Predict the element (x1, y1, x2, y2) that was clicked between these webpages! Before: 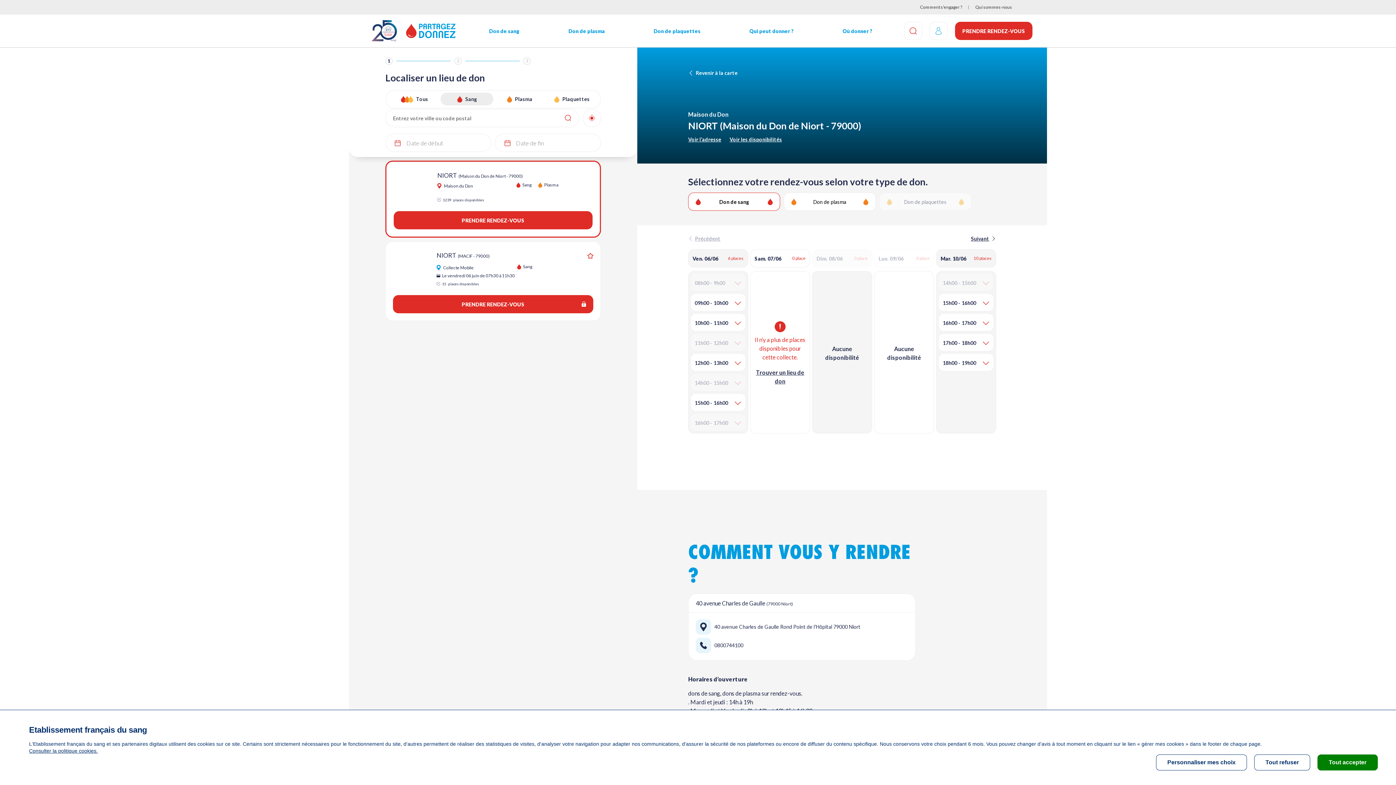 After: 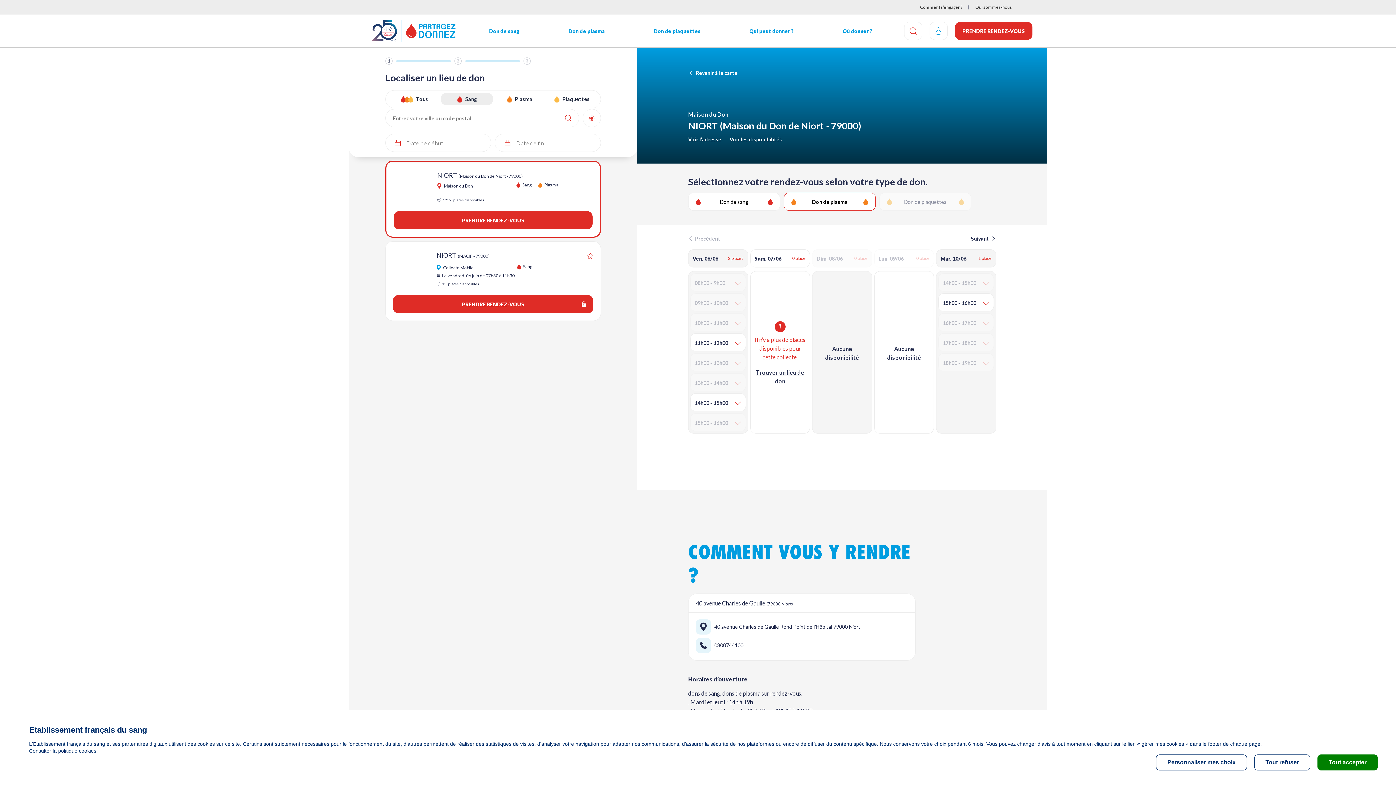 Action: bbox: (783, 192, 875, 210) label: Don de plasma